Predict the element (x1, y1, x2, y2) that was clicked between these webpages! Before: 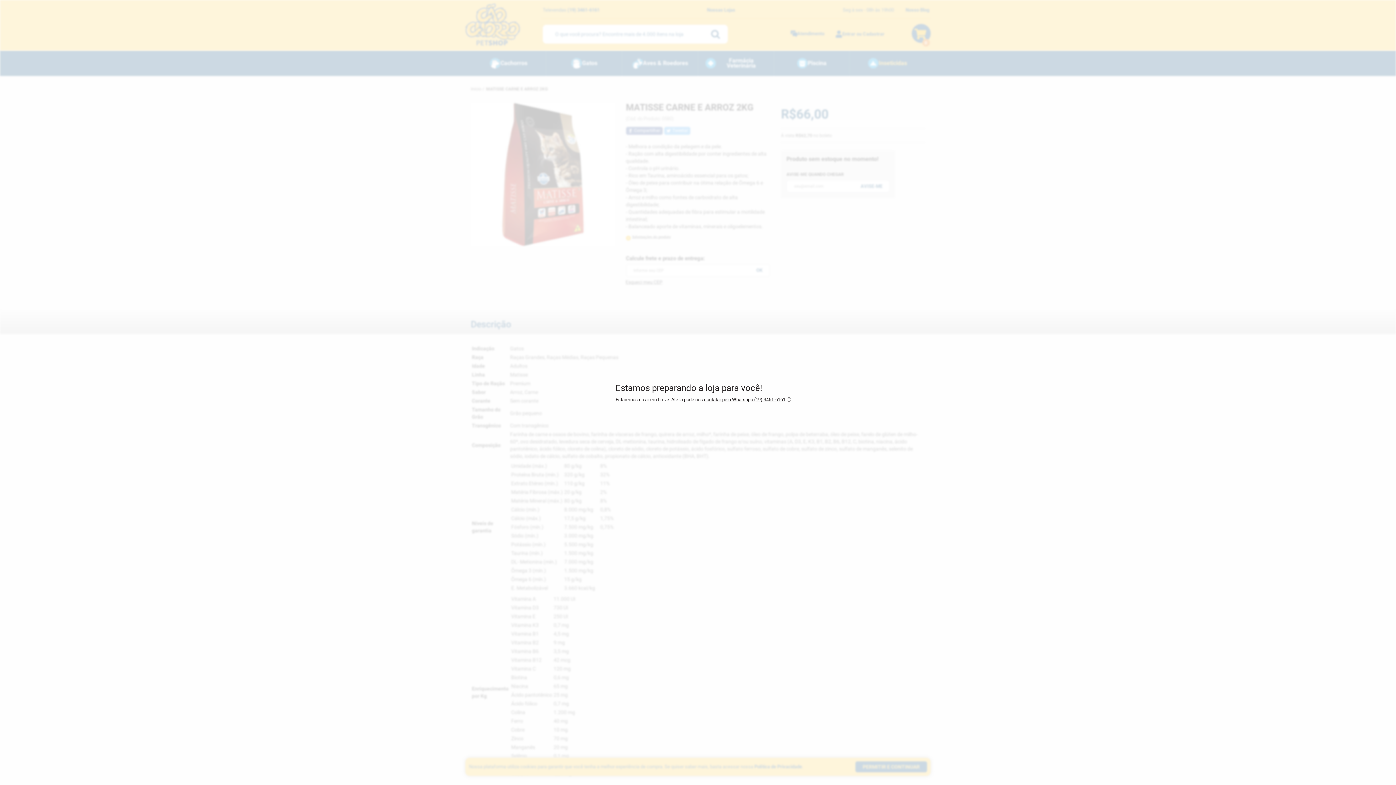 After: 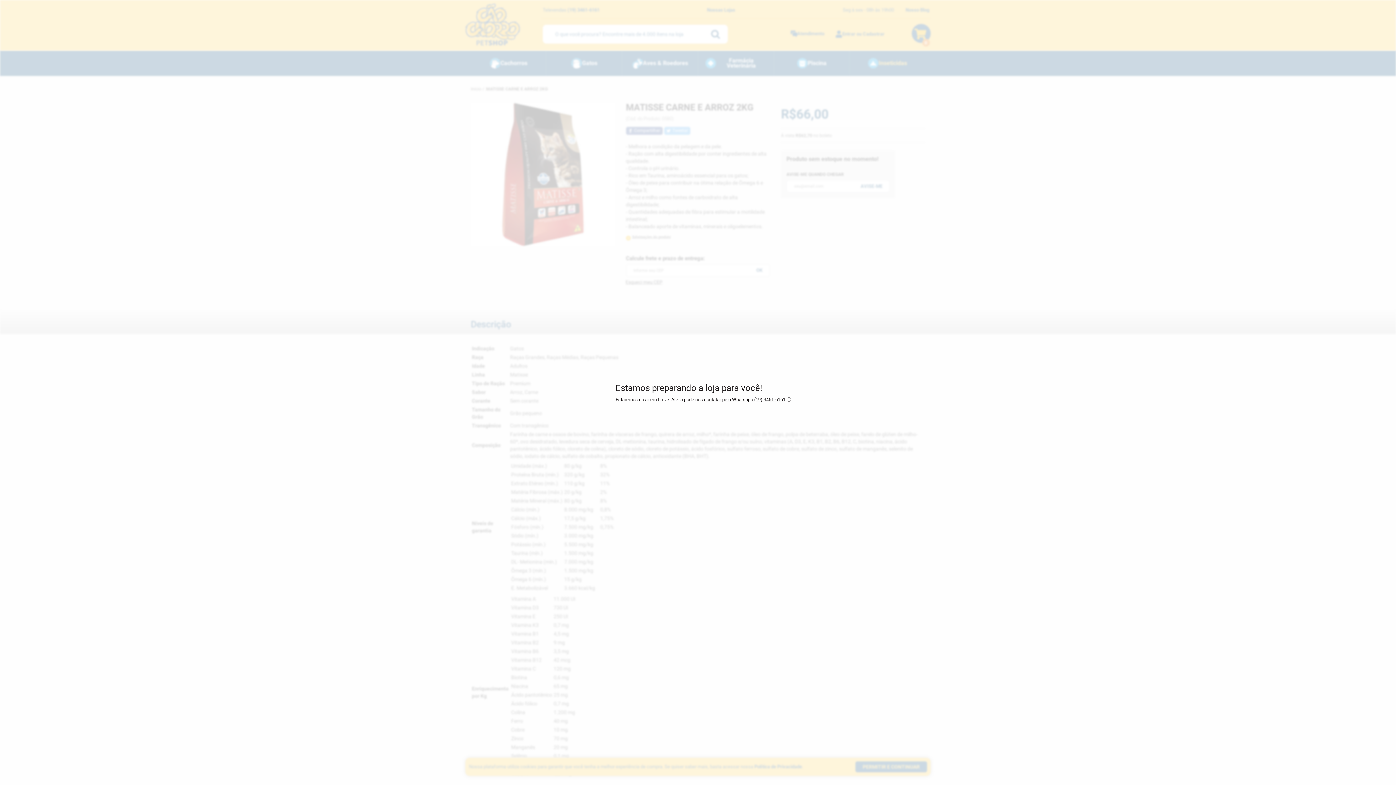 Action: bbox: (704, 396, 785, 402) label: contatar pelo Whatsapp (19) 3461-6161